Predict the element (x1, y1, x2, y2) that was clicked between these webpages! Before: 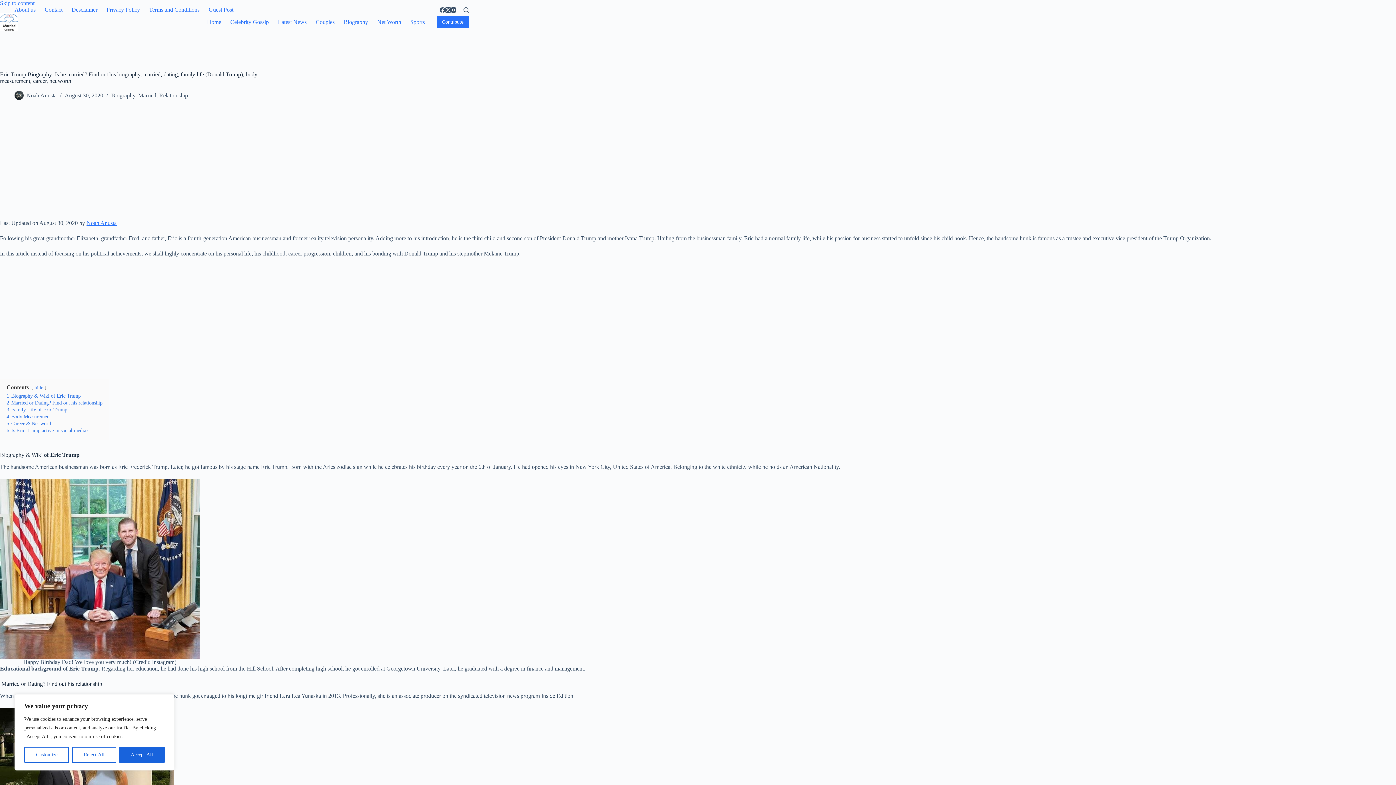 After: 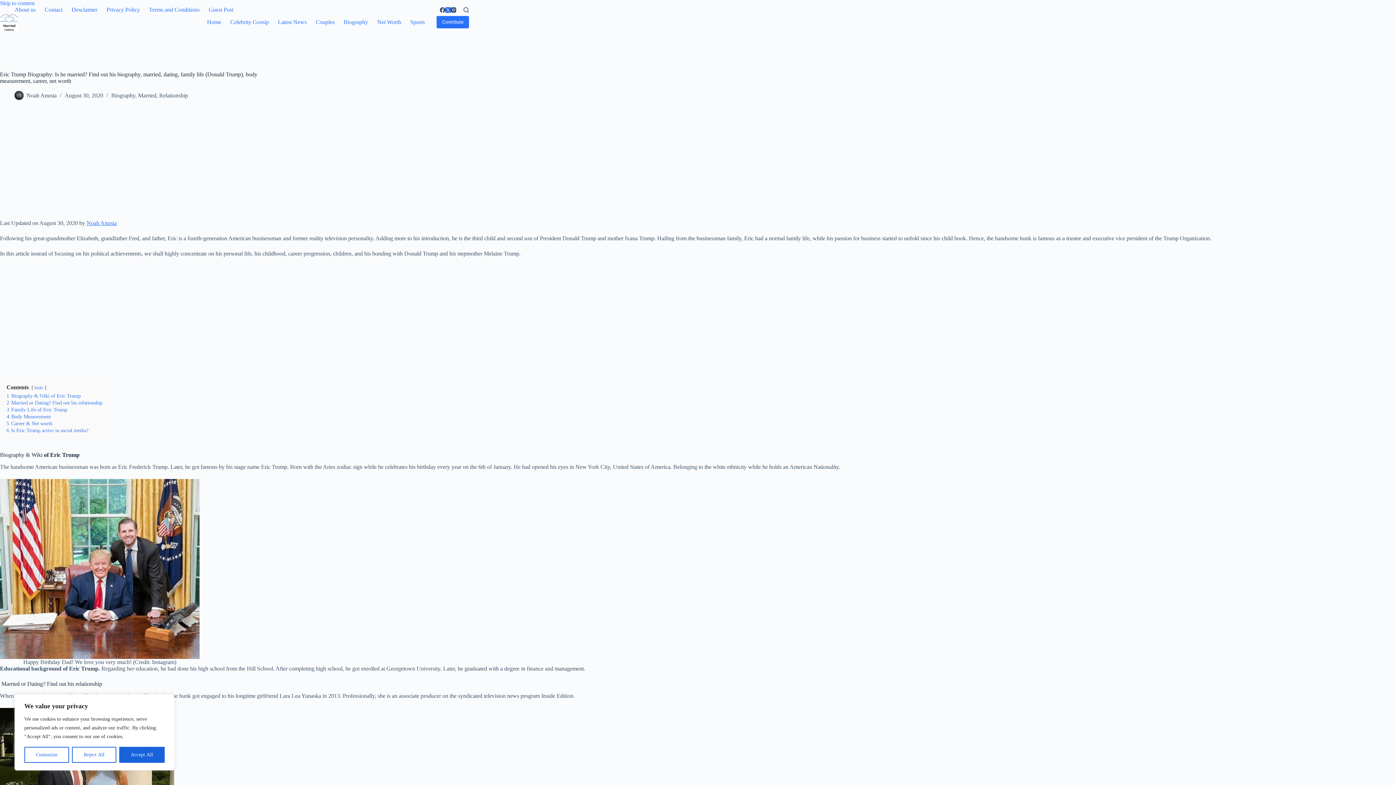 Action: label: X (Twitter) bbox: (445, 7, 450, 12)